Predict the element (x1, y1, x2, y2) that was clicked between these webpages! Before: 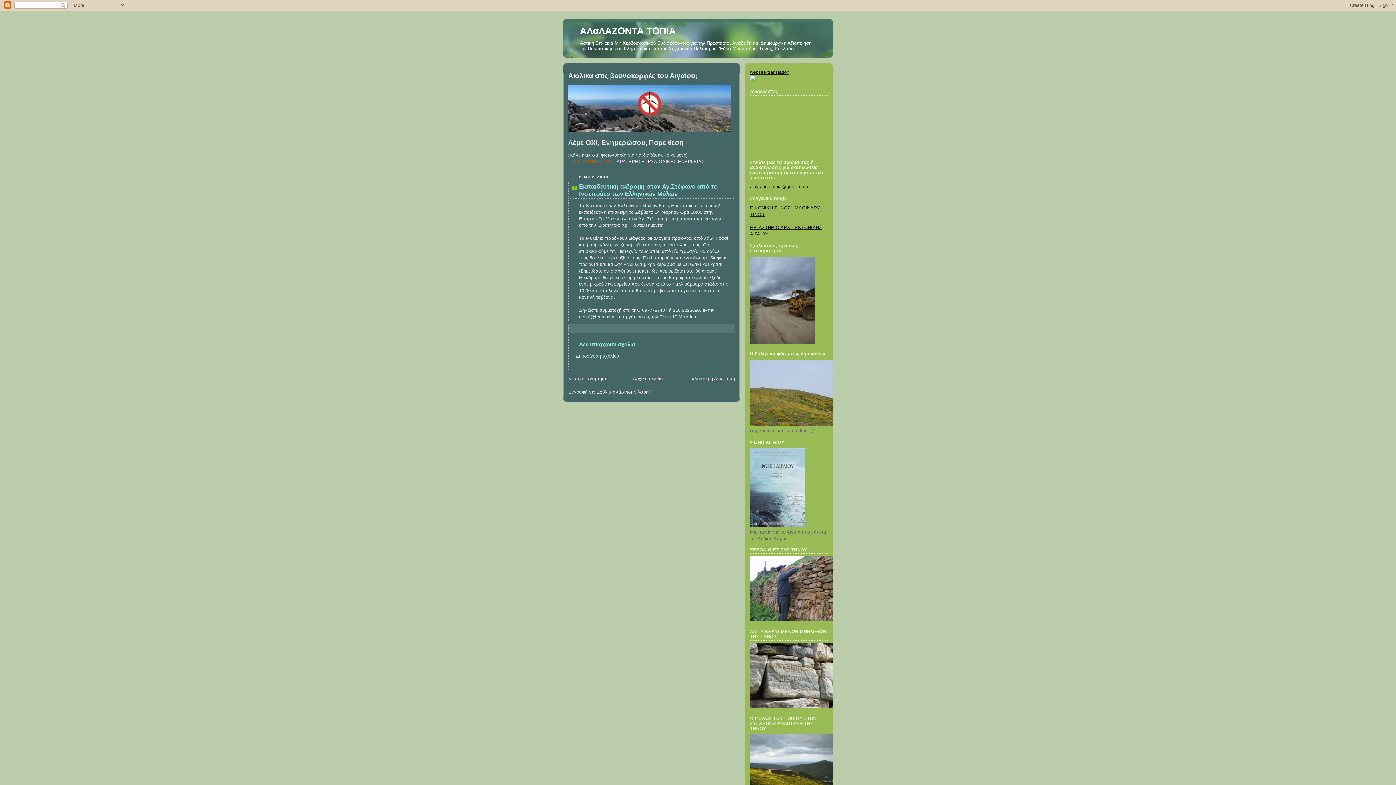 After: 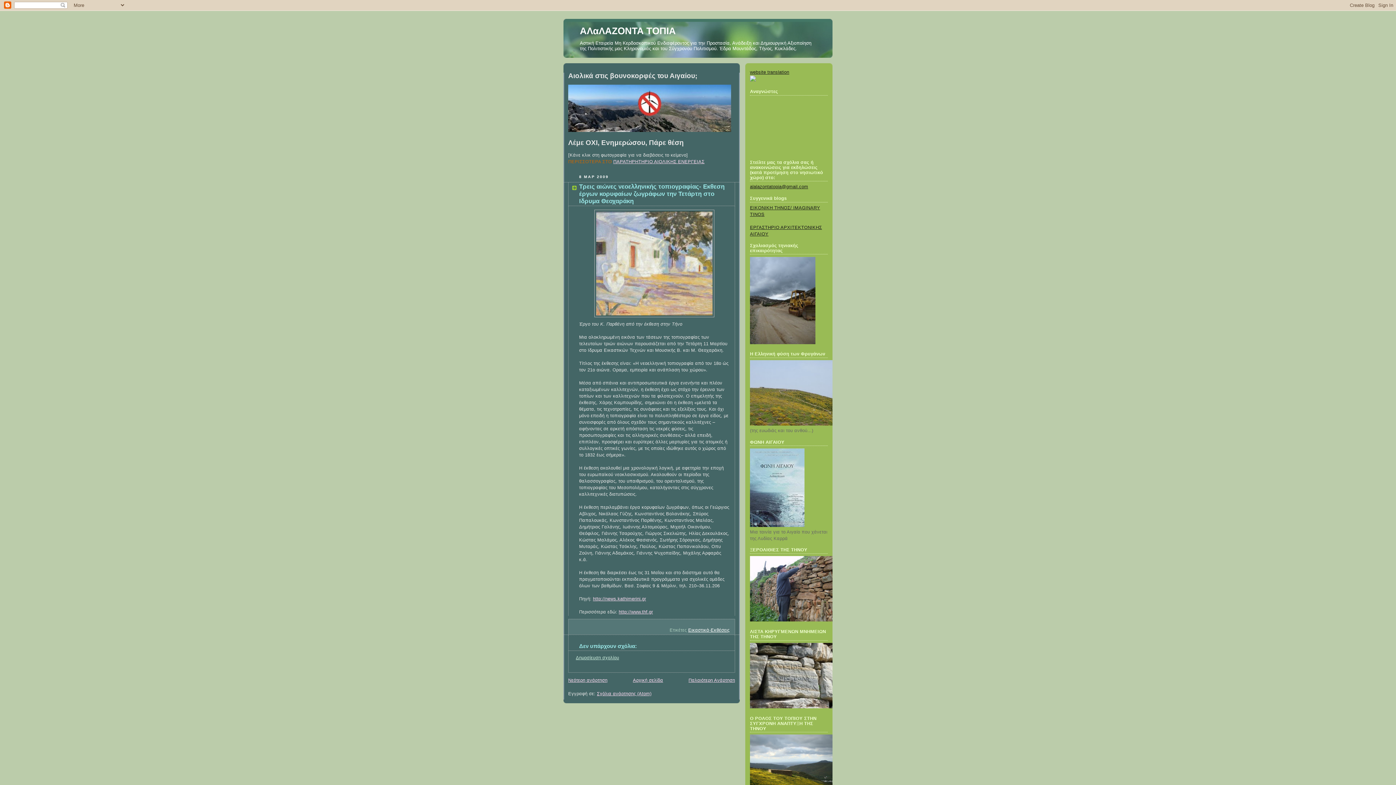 Action: bbox: (688, 376, 735, 381) label: Παλαιότερη Ανάρτηση